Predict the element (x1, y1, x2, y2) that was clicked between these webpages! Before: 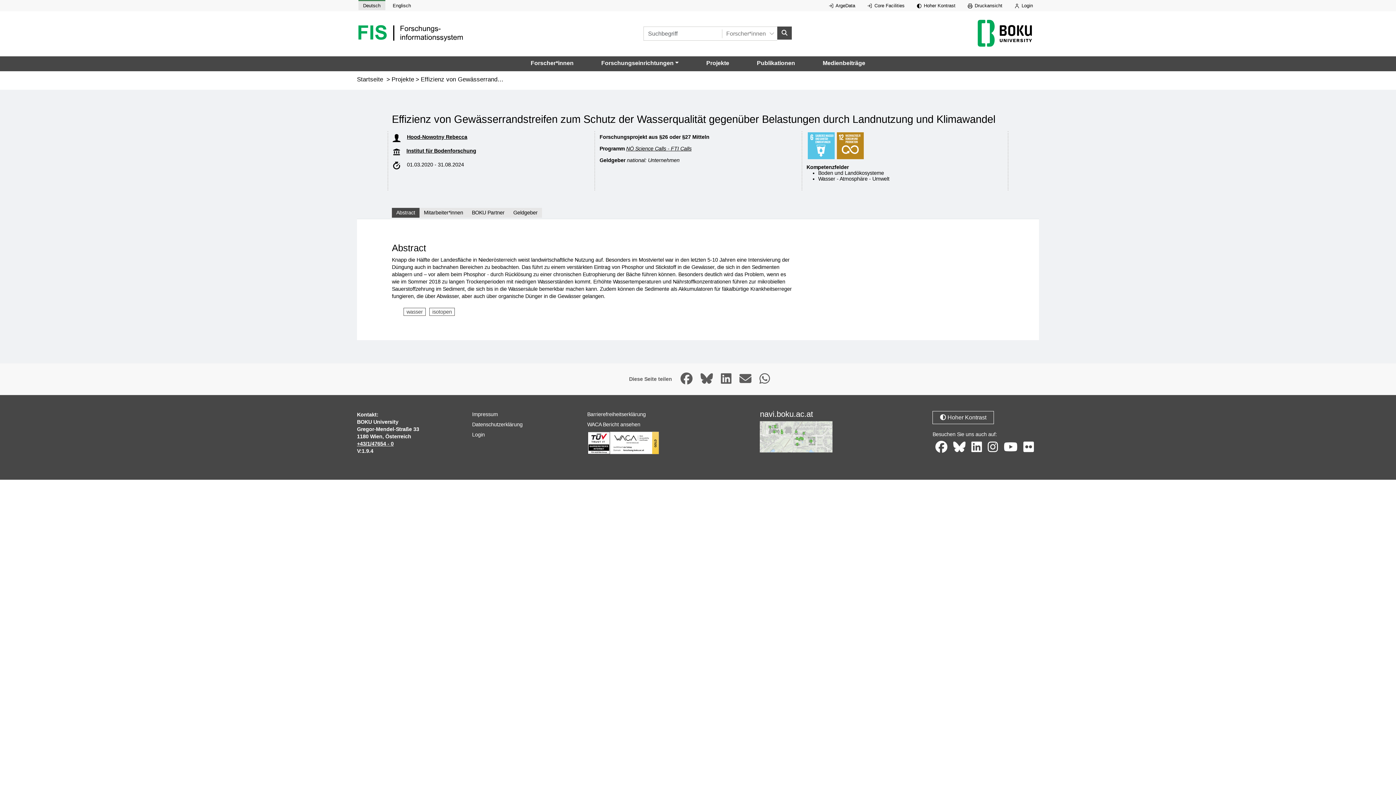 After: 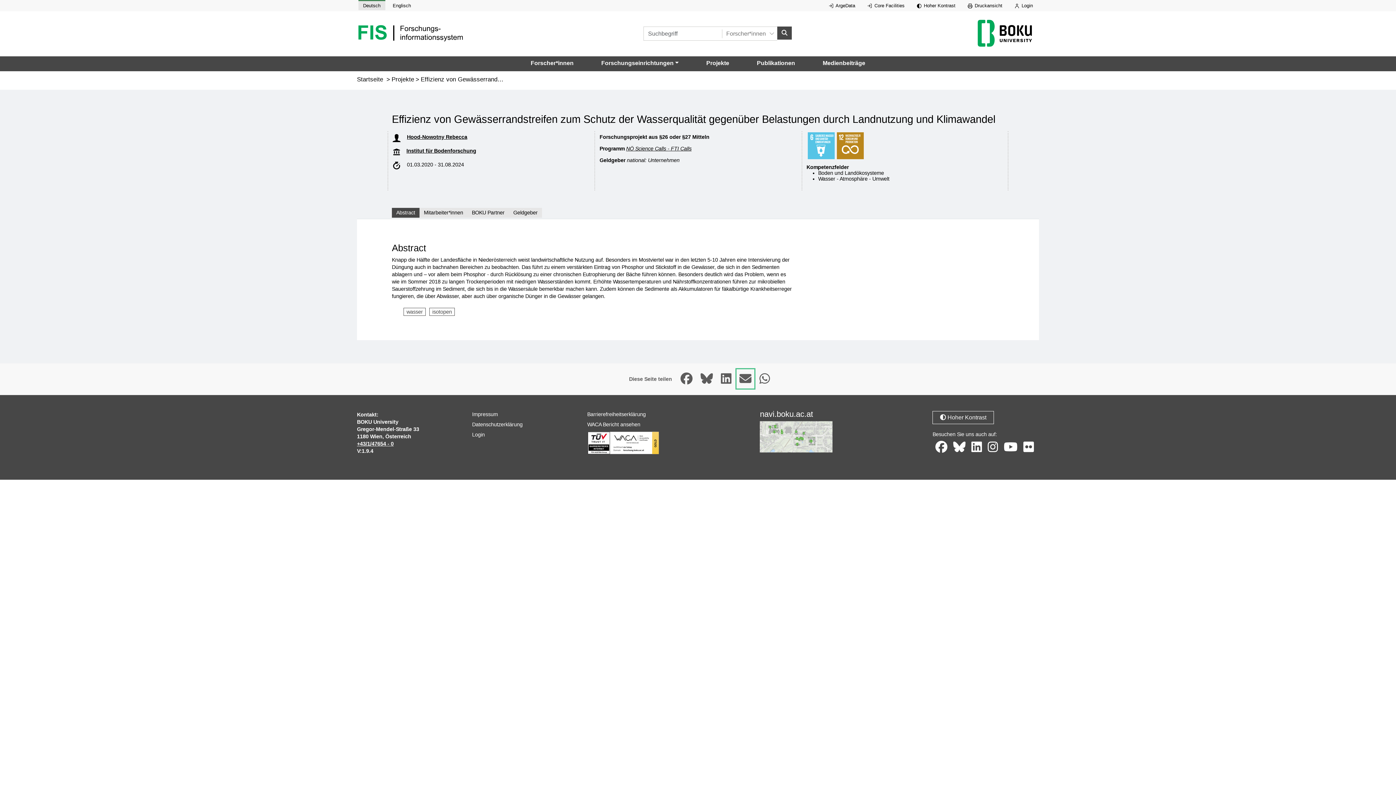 Action: label: Link zur Seite per Mail senden, öffnet in neuem Fenster. bbox: (736, 369, 754, 388)